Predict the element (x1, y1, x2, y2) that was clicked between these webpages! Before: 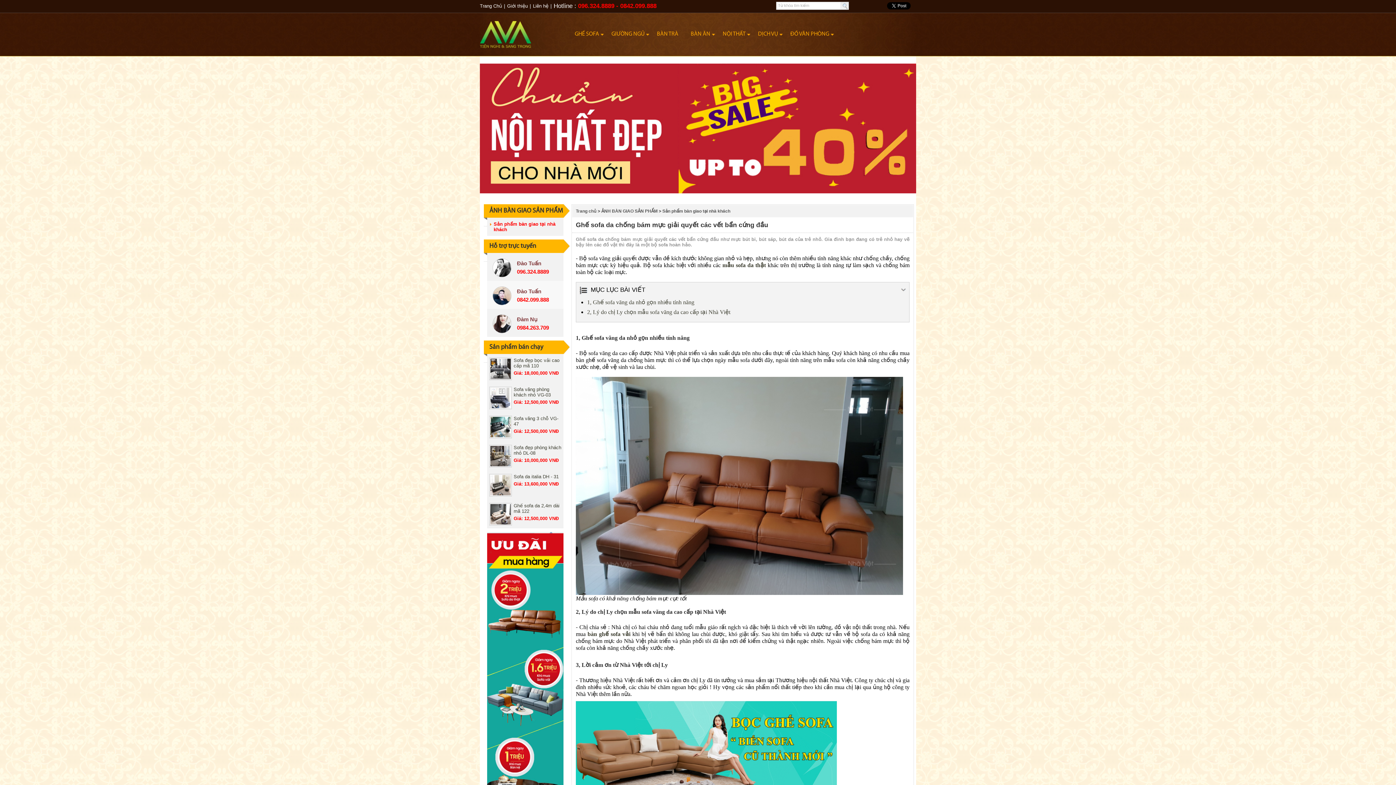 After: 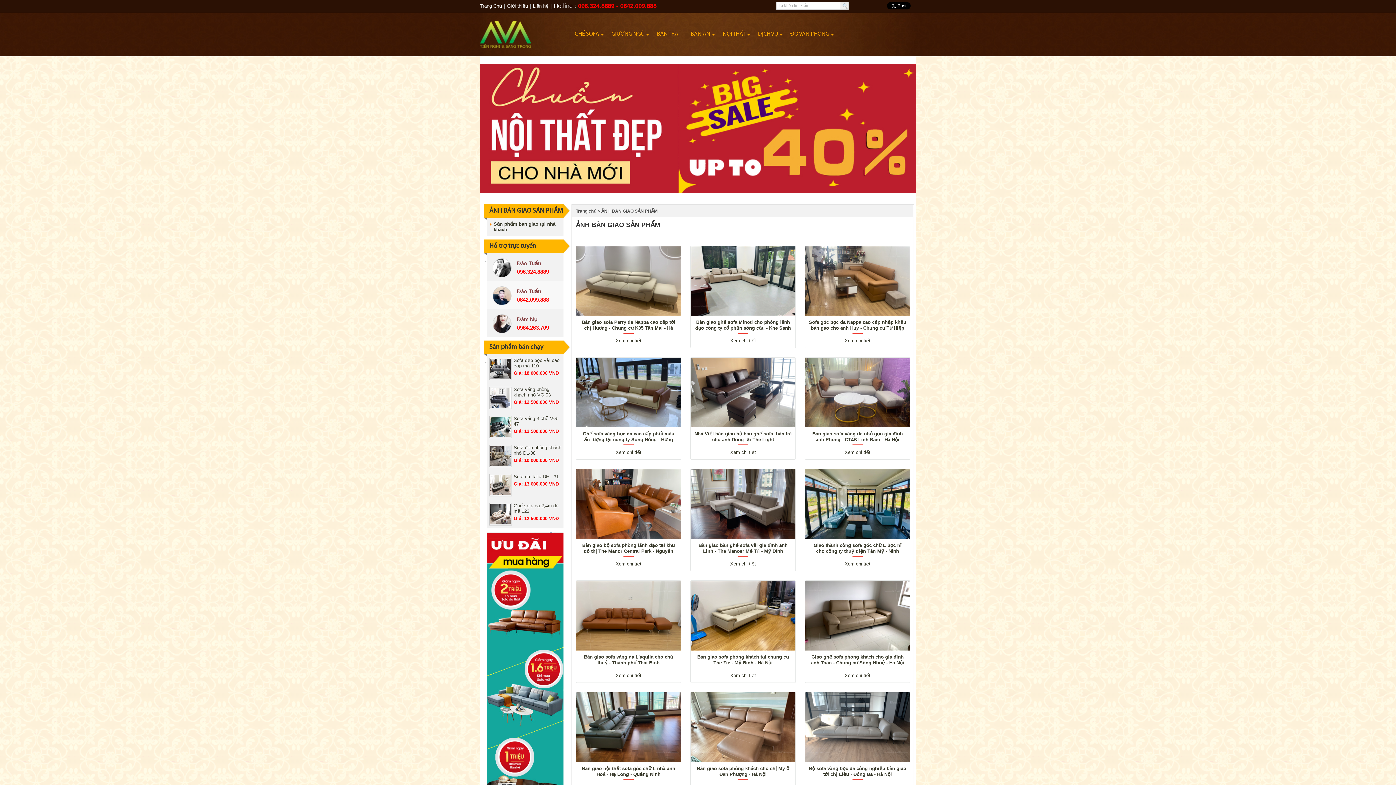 Action: label: ẢNH BÀN GIAO SẢN PHẨM bbox: (601, 208, 657, 213)